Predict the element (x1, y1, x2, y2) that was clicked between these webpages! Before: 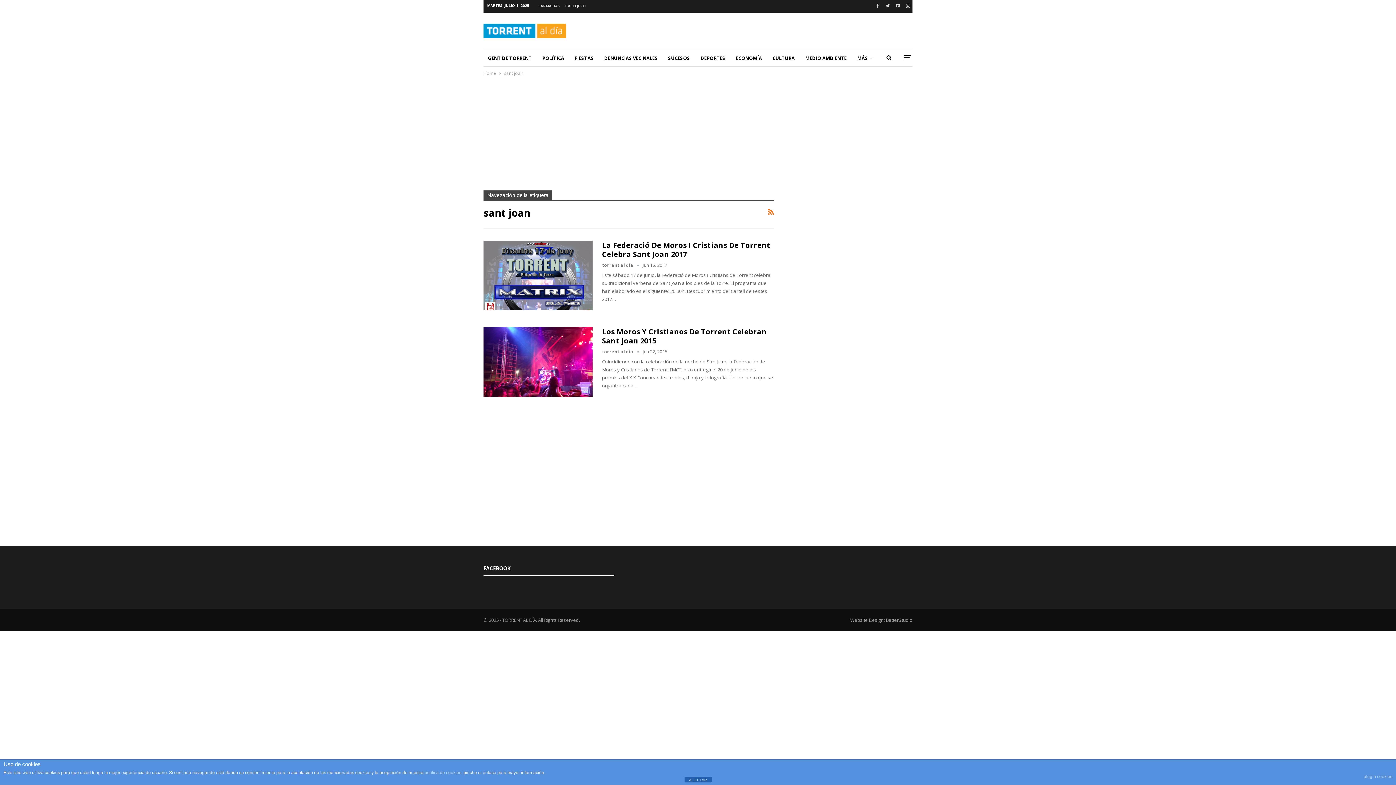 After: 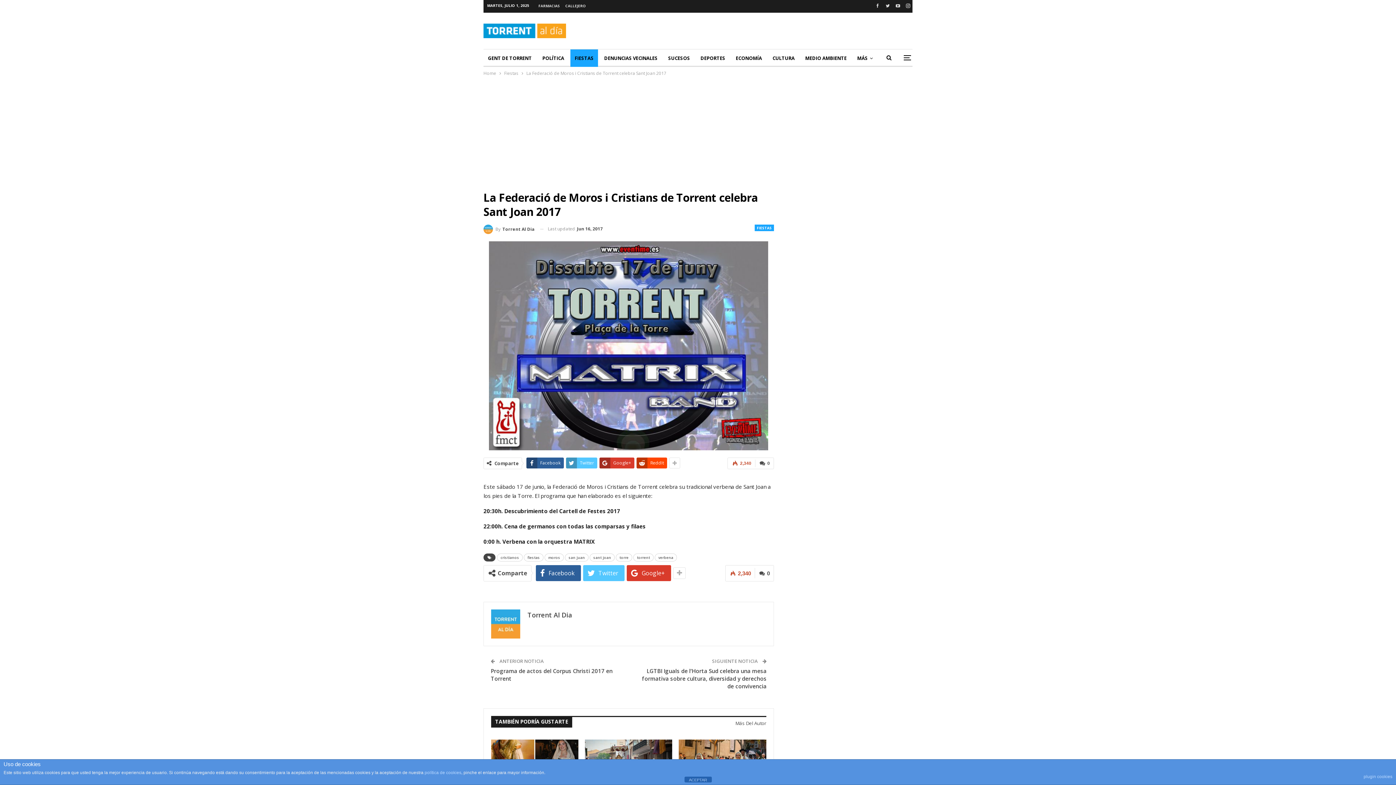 Action: bbox: (602, 308, 630, 318) label: LEE MAS...